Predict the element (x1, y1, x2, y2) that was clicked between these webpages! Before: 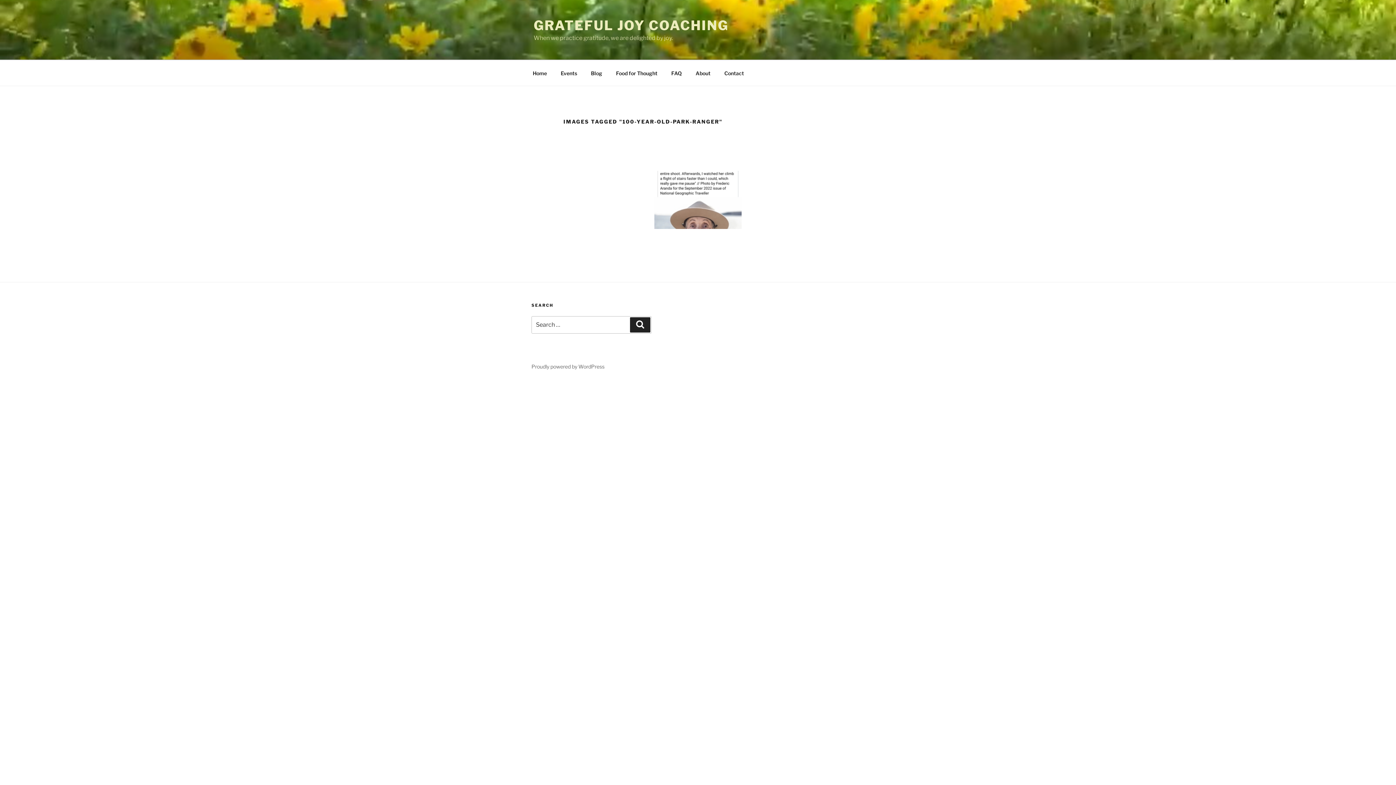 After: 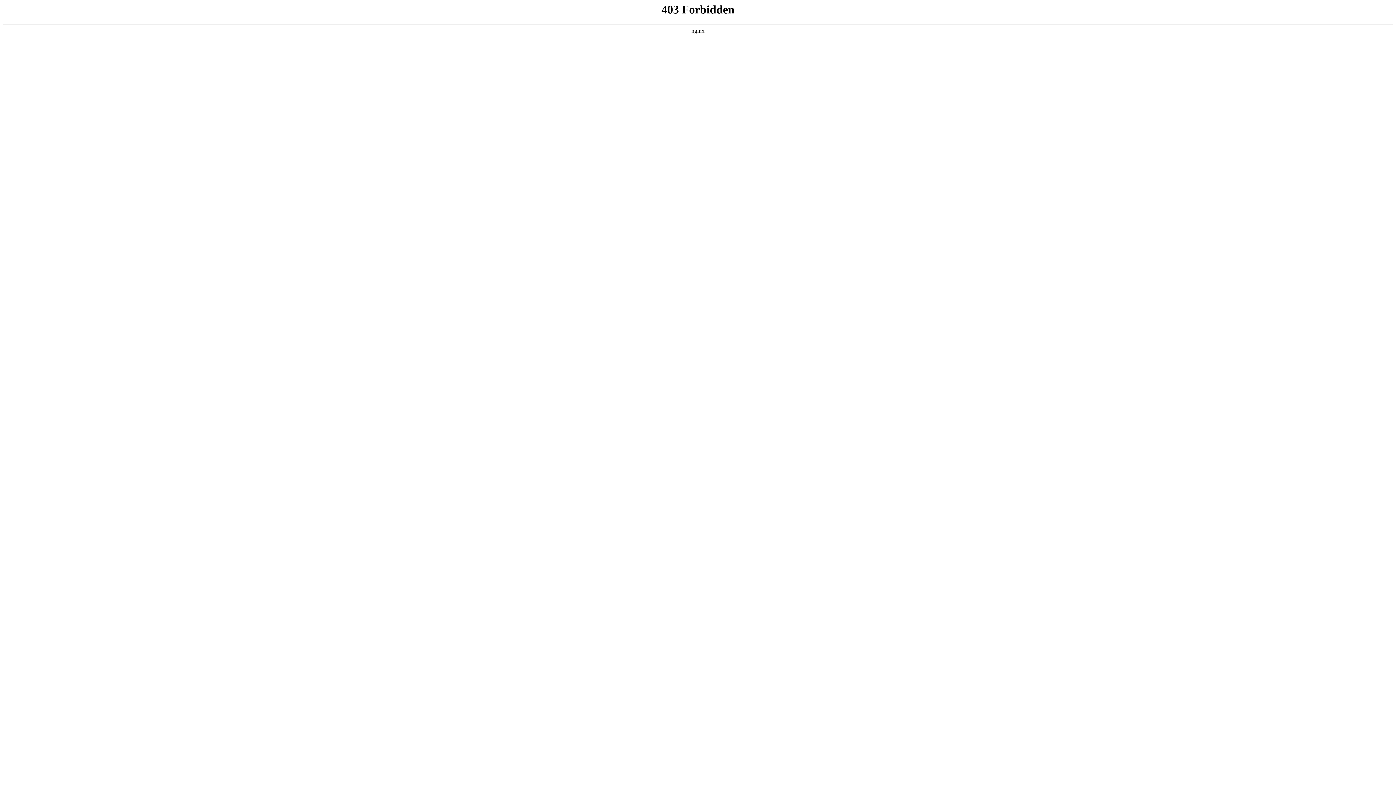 Action: bbox: (531, 363, 604, 369) label: Proudly powered by WordPress